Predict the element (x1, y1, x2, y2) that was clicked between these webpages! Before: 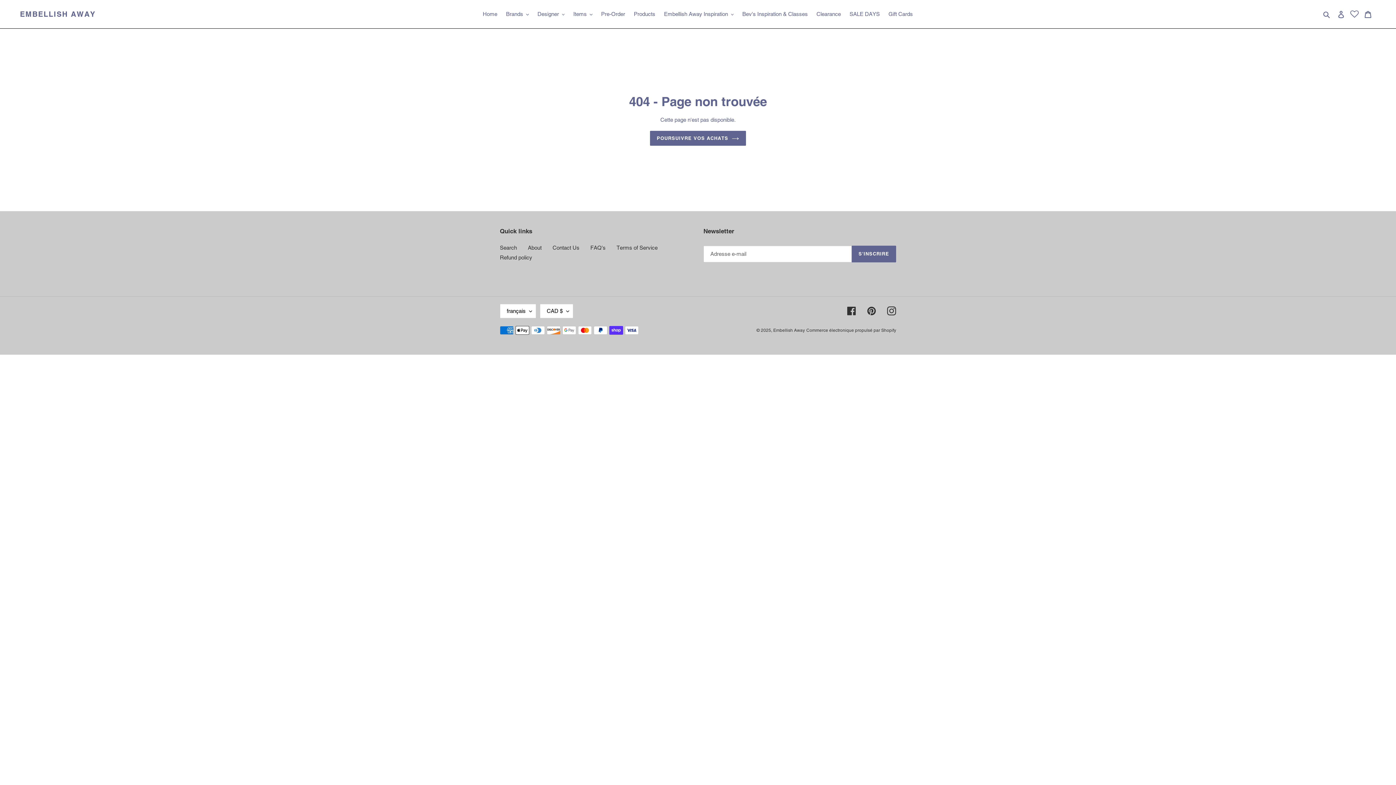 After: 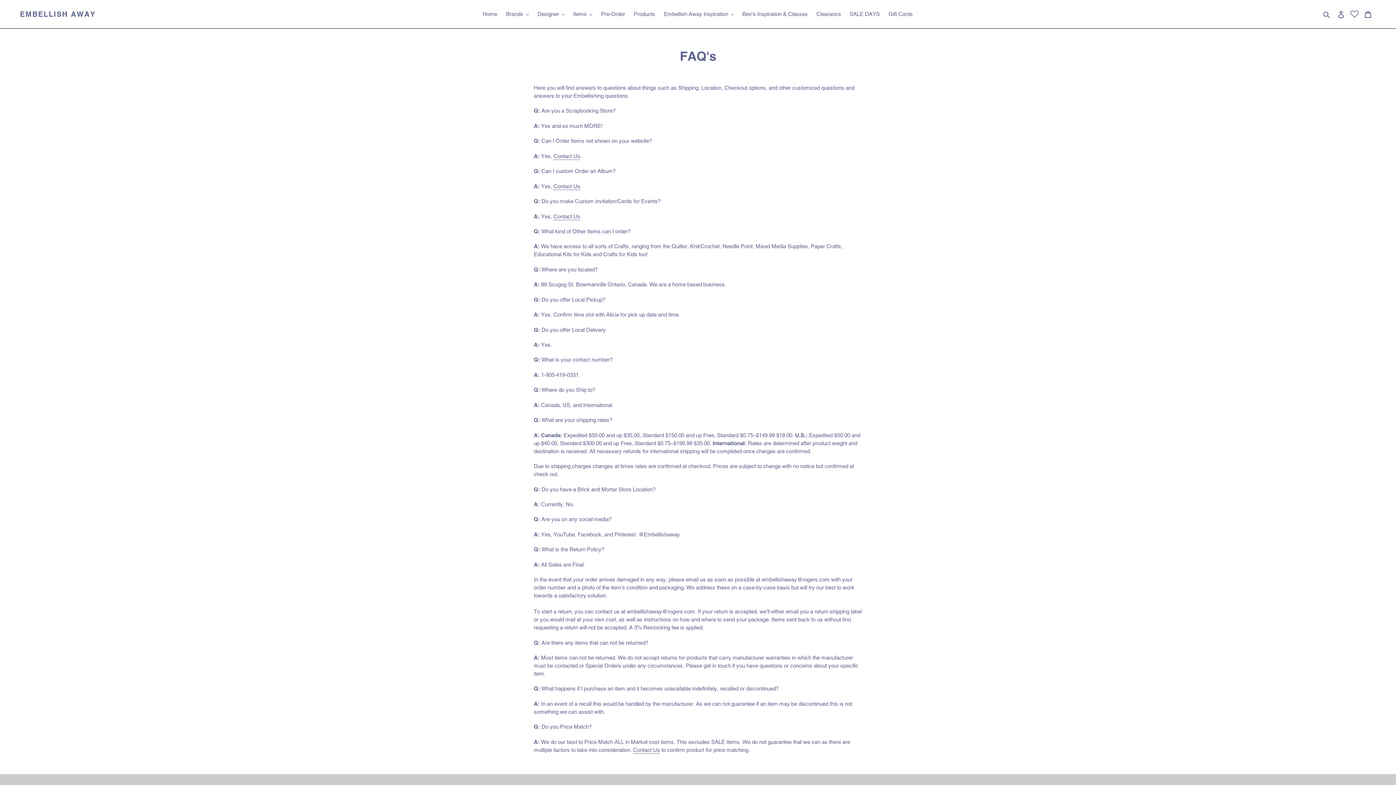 Action: label: FAQ's bbox: (590, 244, 605, 250)